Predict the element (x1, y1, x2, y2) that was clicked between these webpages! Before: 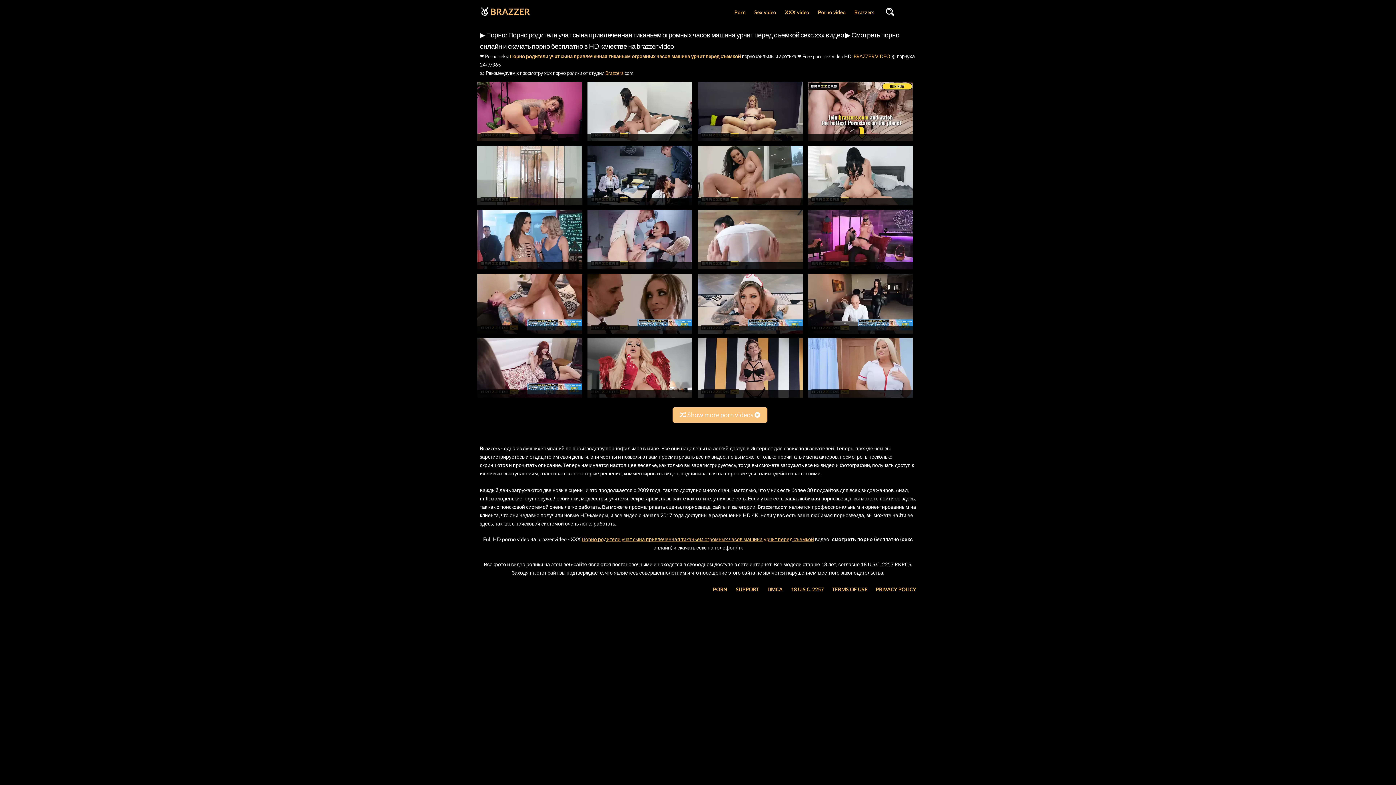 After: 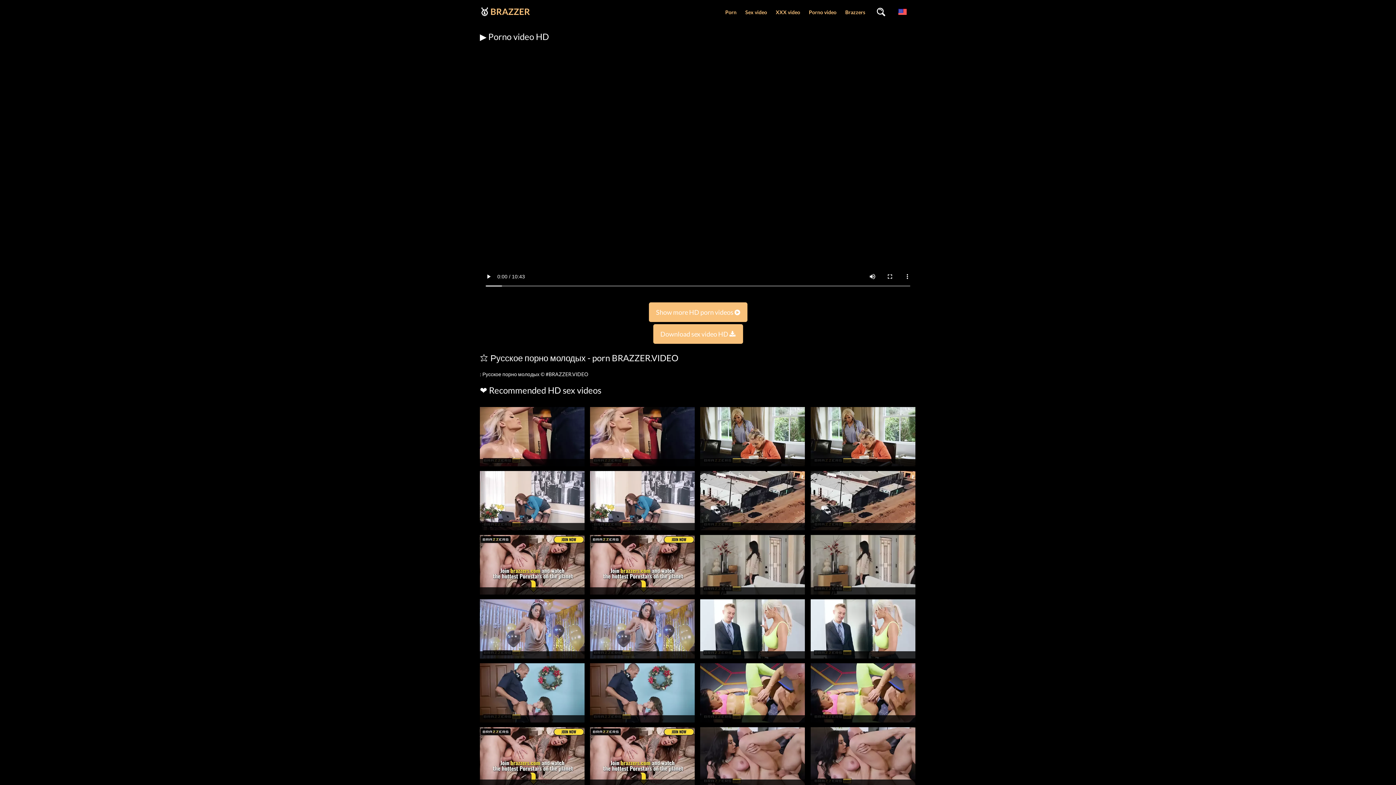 Action: bbox: (477, 137, 582, 144)